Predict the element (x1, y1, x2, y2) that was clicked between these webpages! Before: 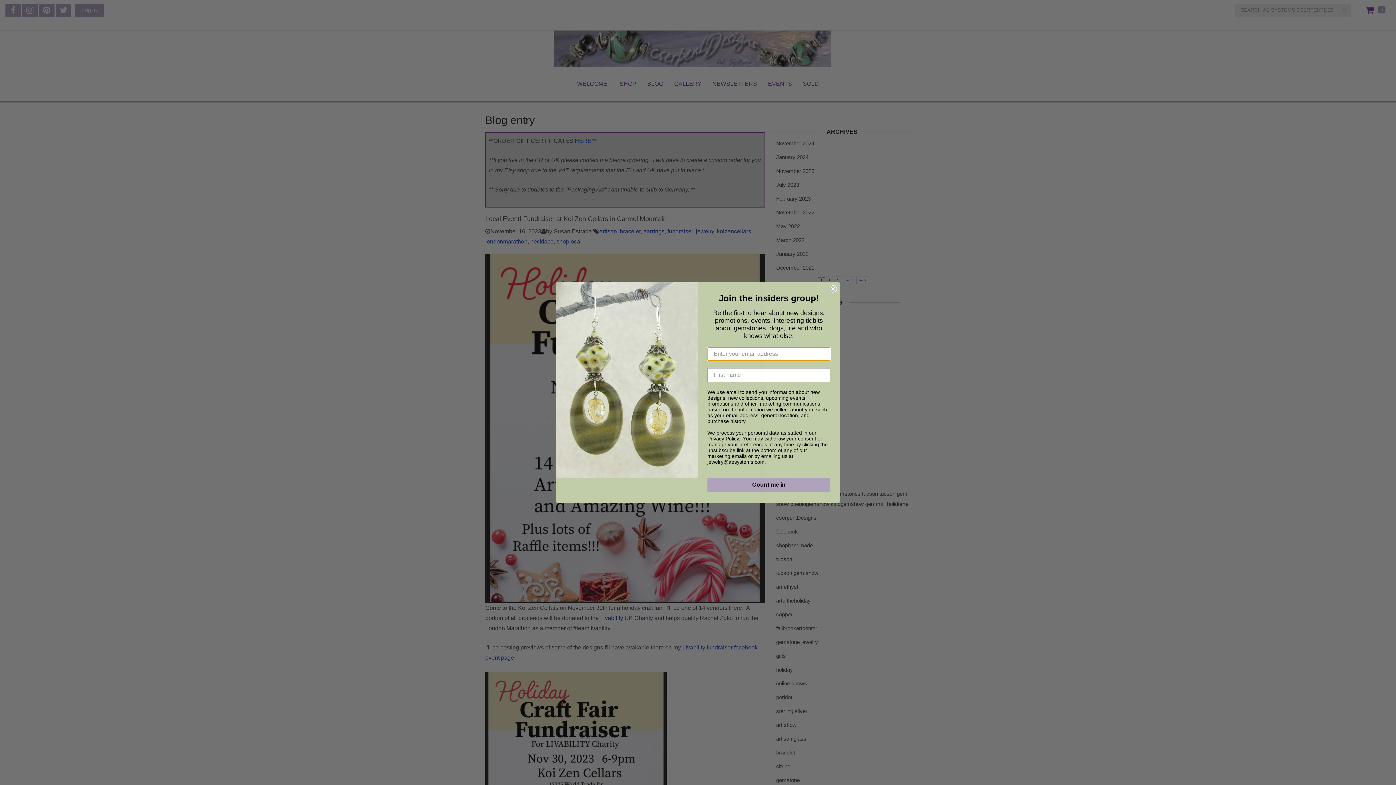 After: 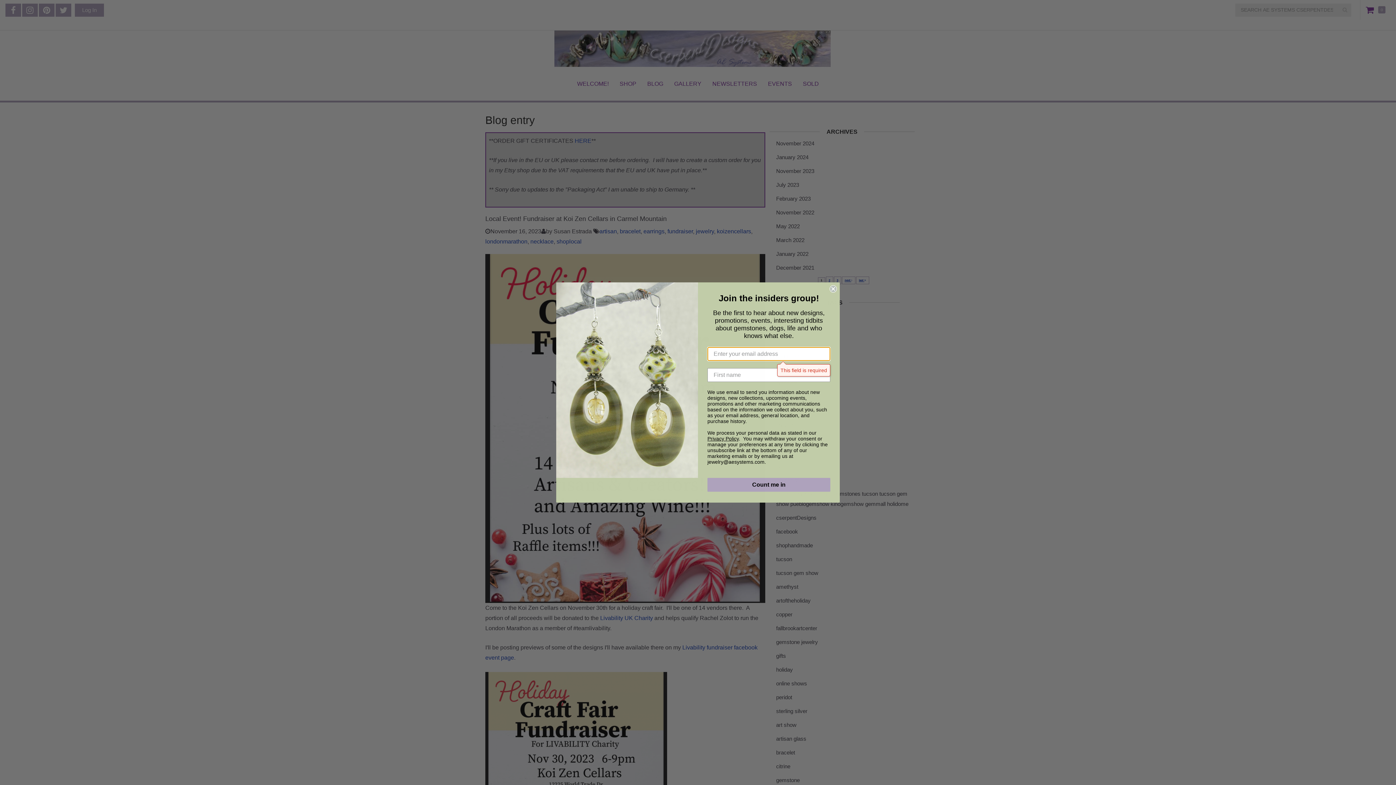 Action: label: Count me in bbox: (707, 478, 830, 492)